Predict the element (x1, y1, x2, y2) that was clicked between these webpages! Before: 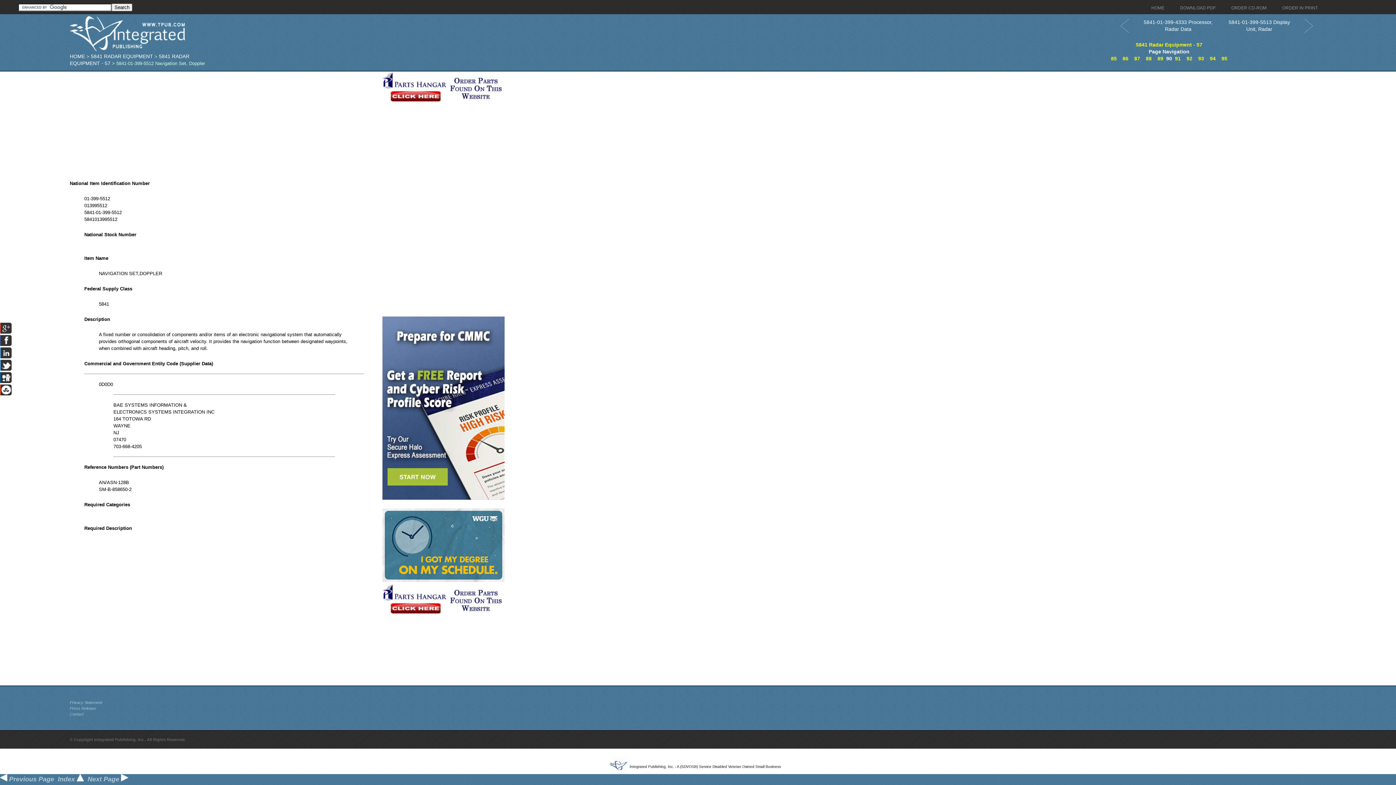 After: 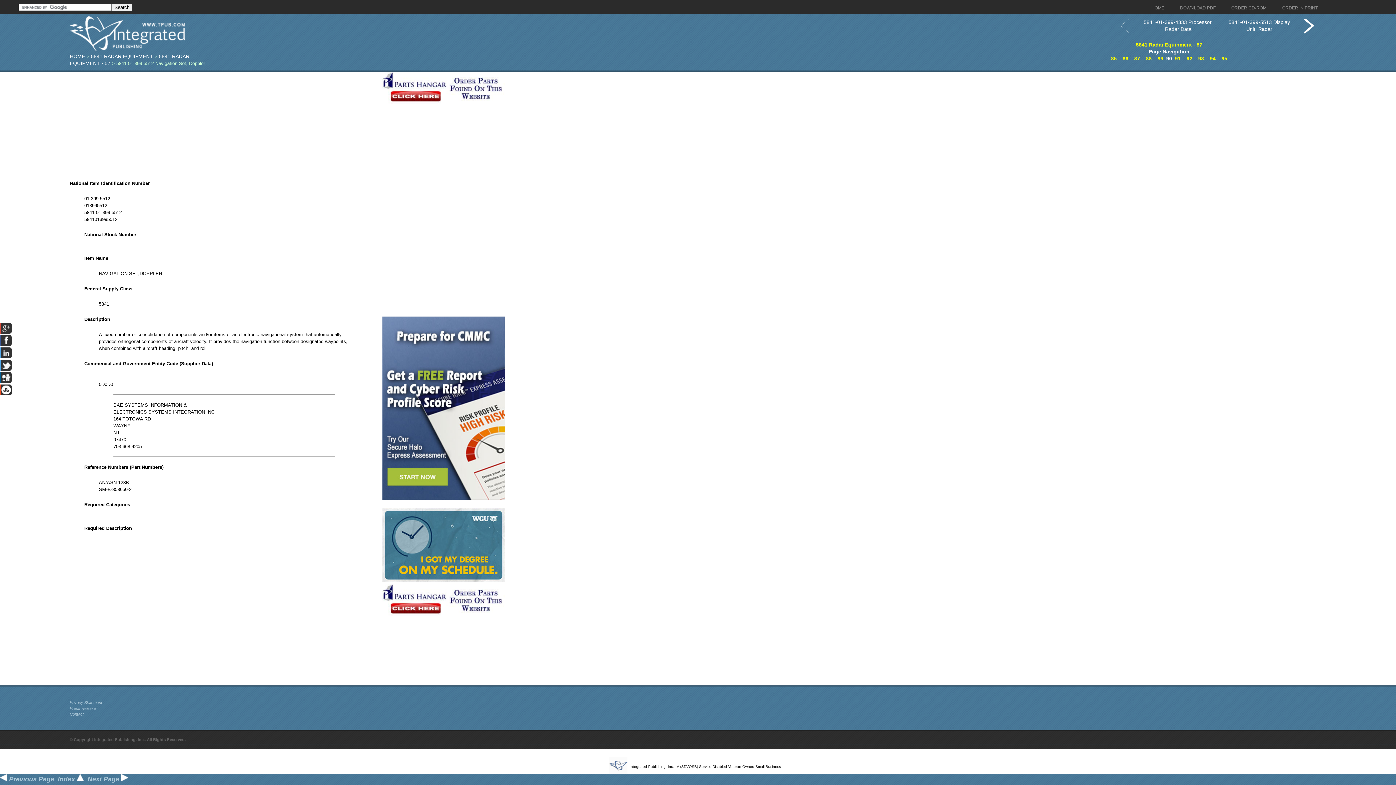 Action: bbox: (1294, 16, 1324, 35)